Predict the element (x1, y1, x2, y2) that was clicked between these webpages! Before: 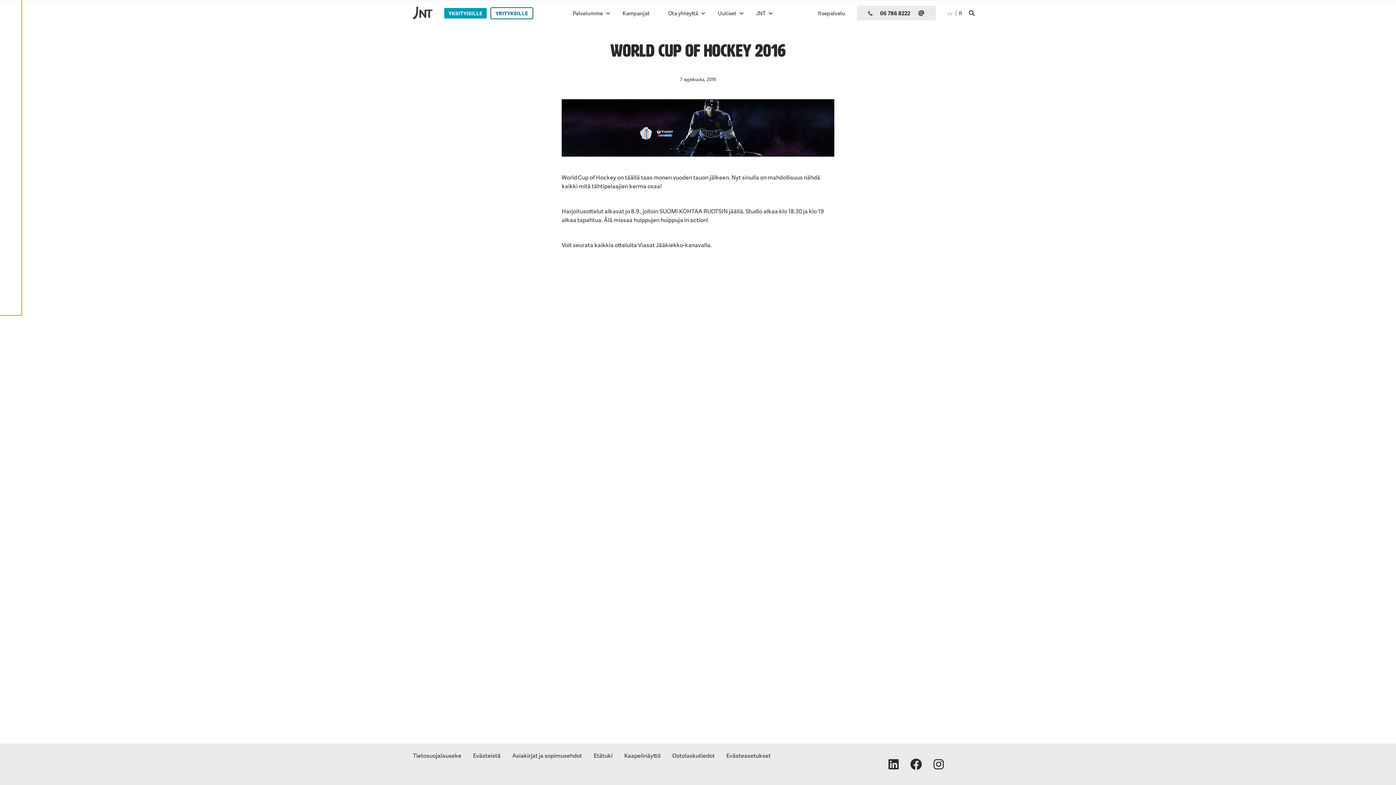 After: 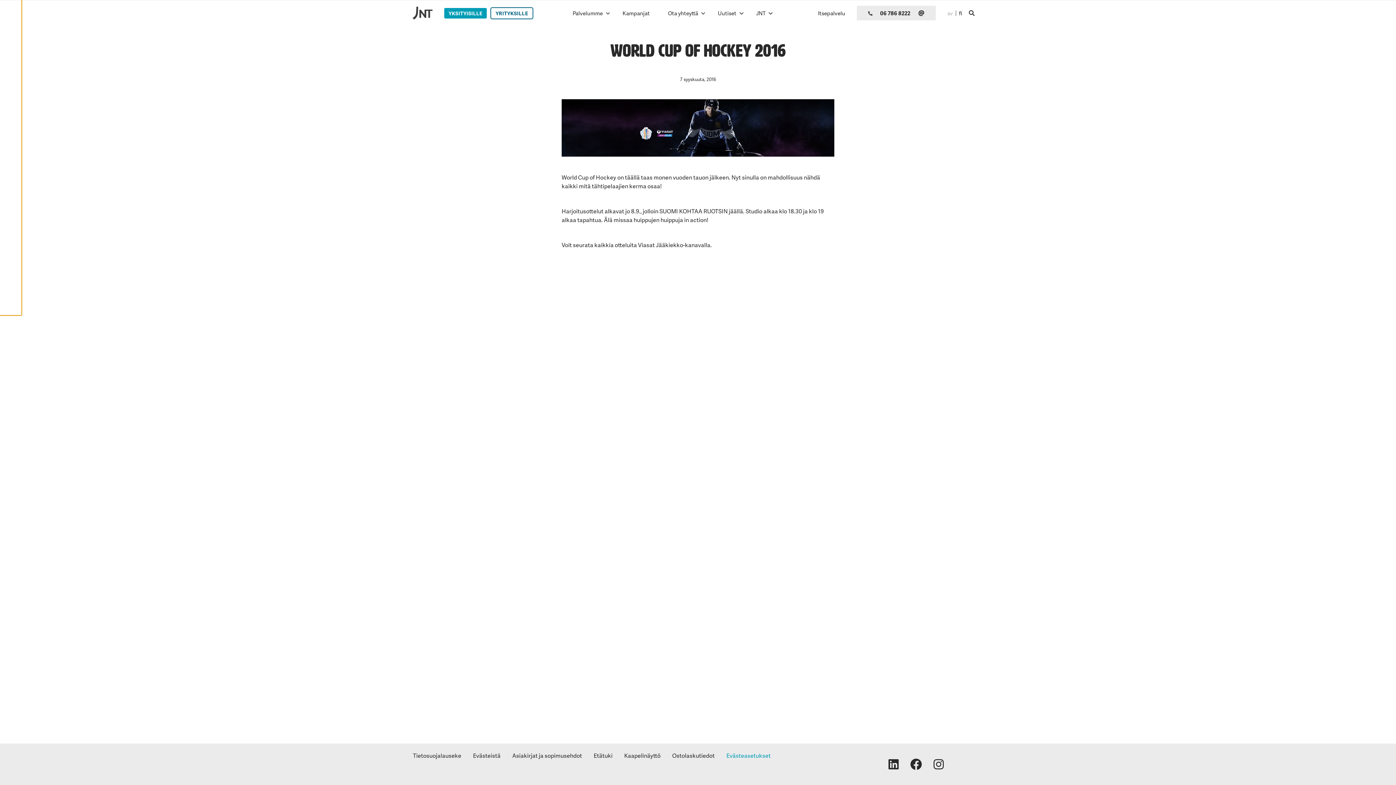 Action: label: Evästeasetukset bbox: (720, 750, 776, 761)